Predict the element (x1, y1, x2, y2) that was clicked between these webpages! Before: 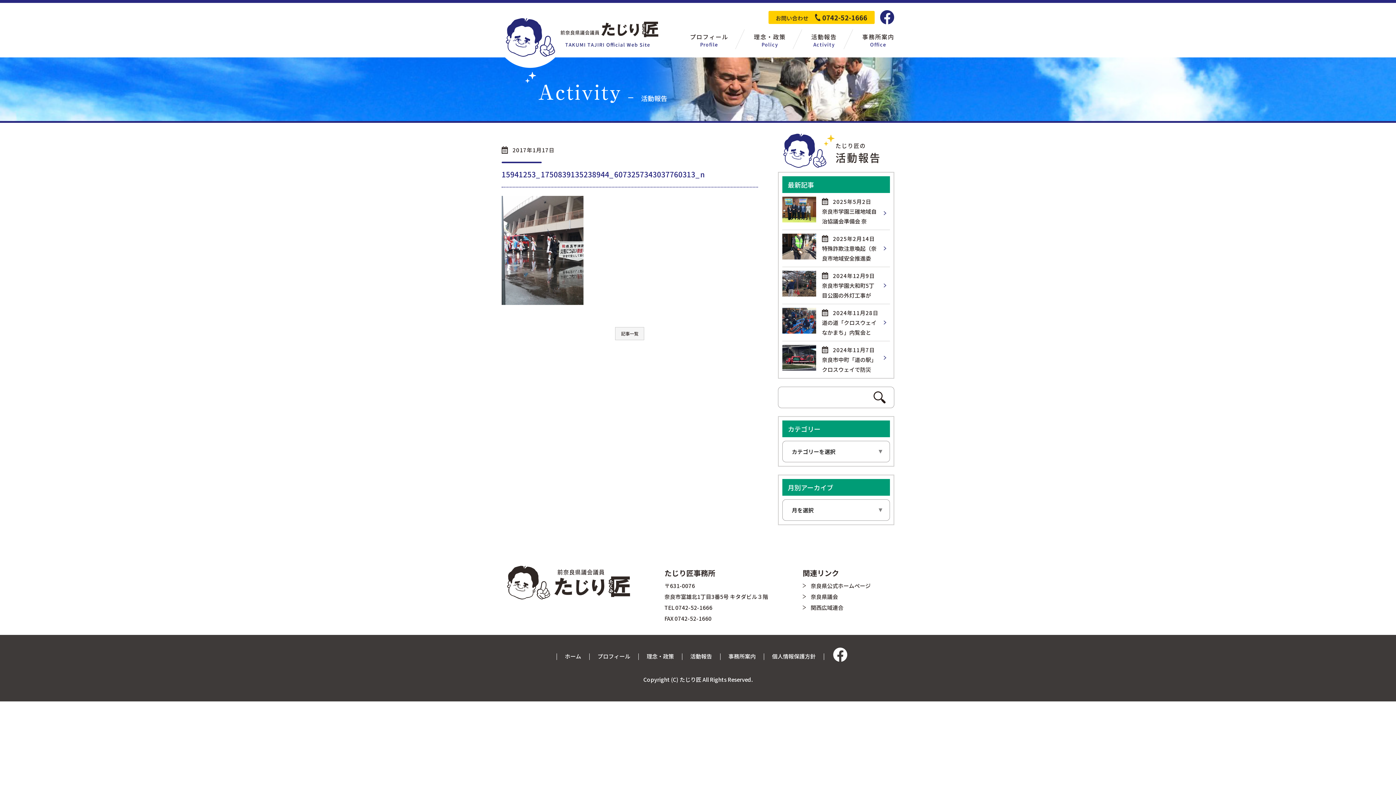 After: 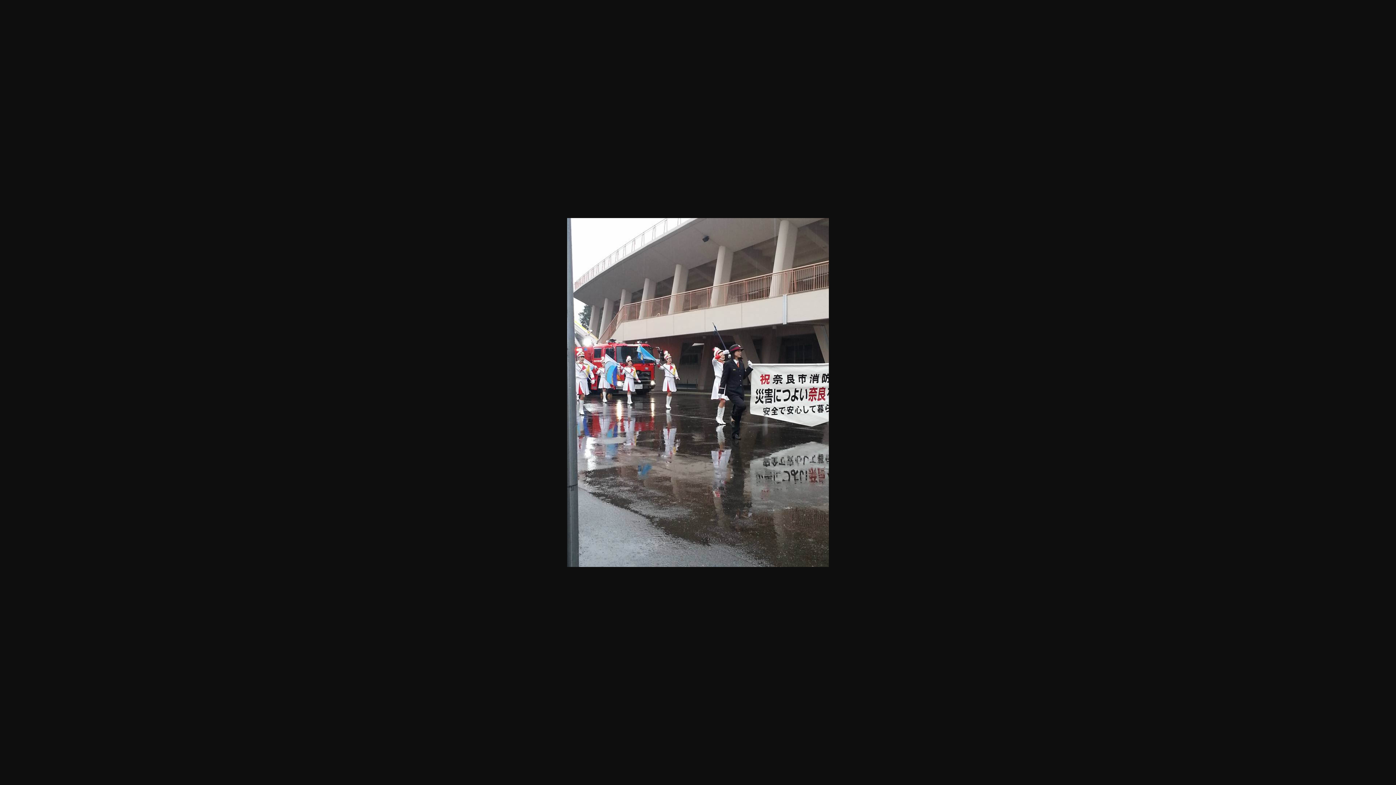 Action: bbox: (501, 298, 583, 306)